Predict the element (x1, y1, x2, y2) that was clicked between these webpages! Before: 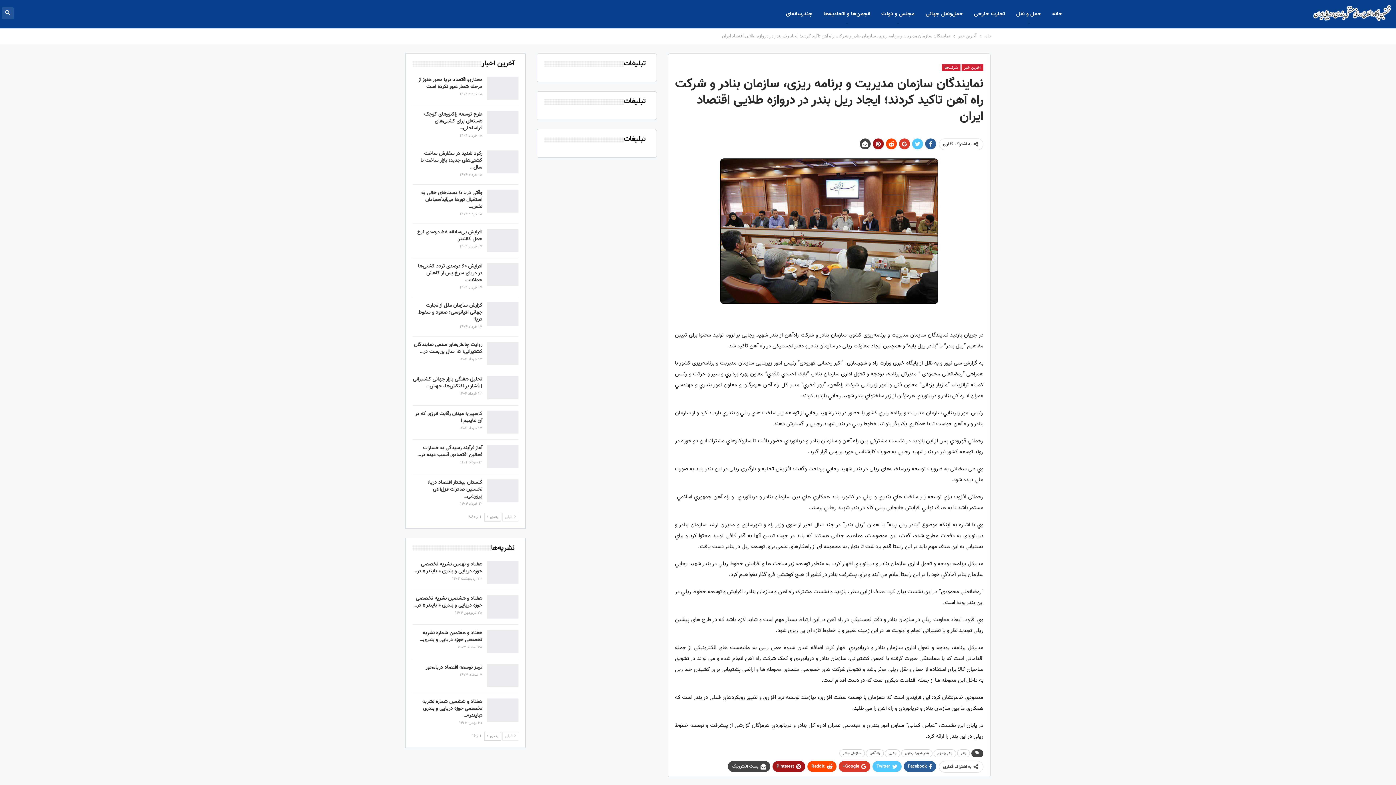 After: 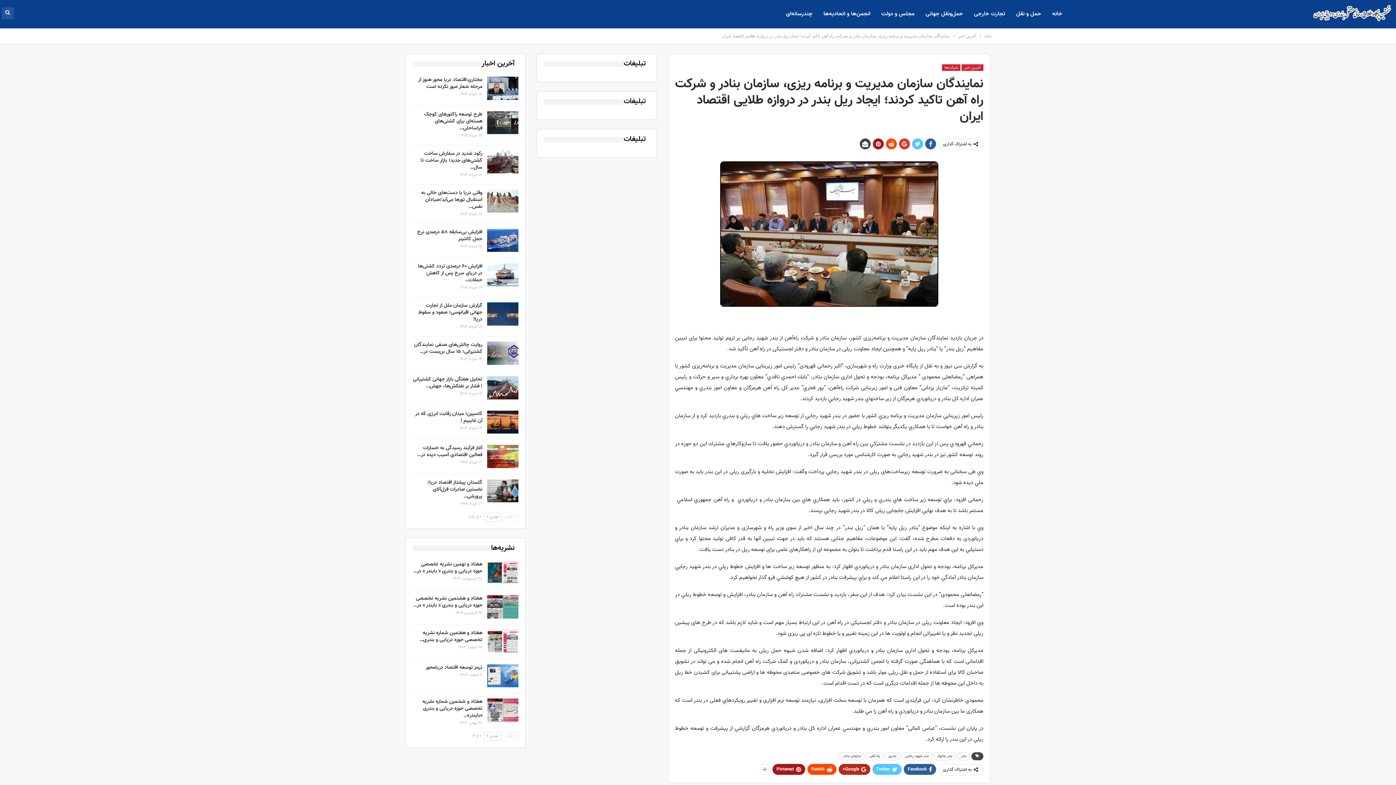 Action: bbox: (838, 761, 870, 772) label: Google+